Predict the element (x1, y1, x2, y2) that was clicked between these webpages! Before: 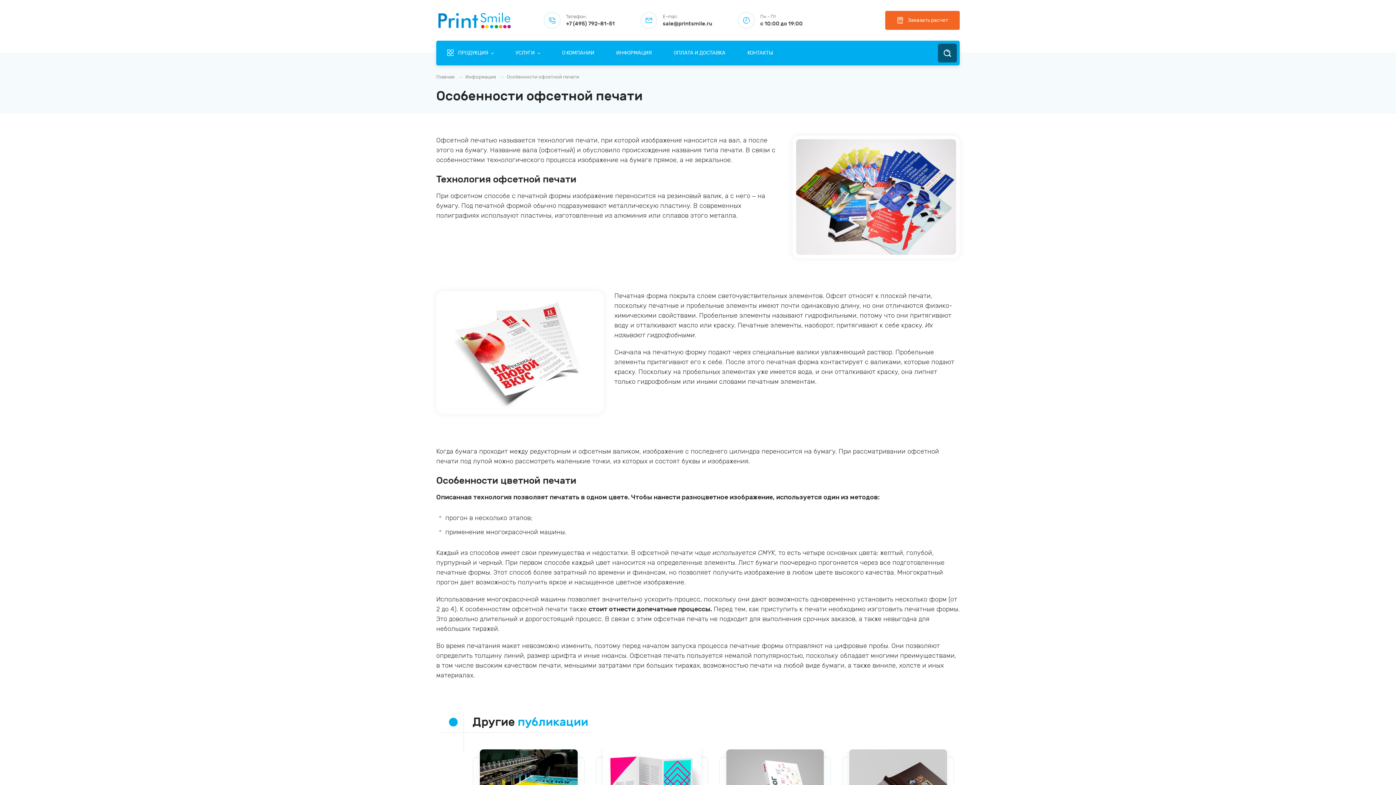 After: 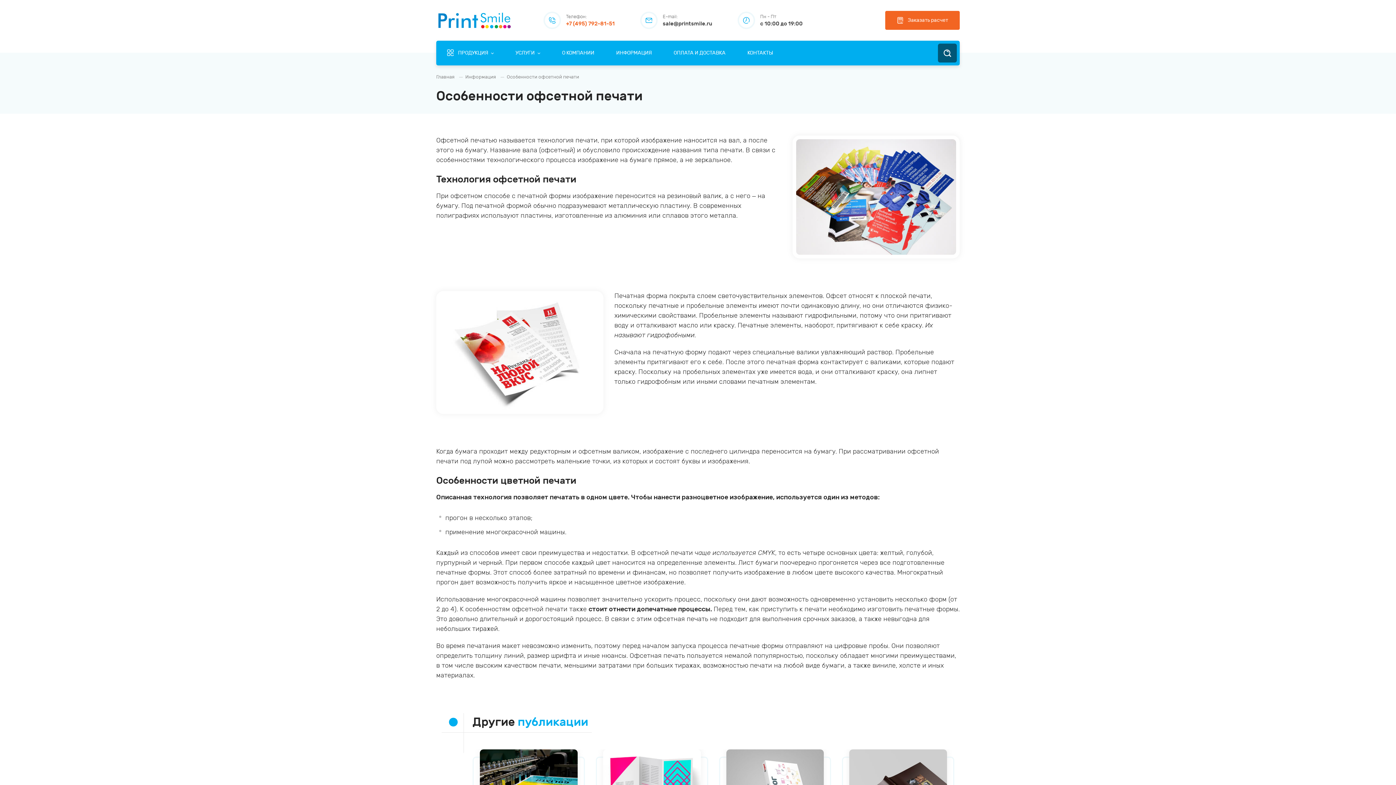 Action: bbox: (543, 11, 614, 29)